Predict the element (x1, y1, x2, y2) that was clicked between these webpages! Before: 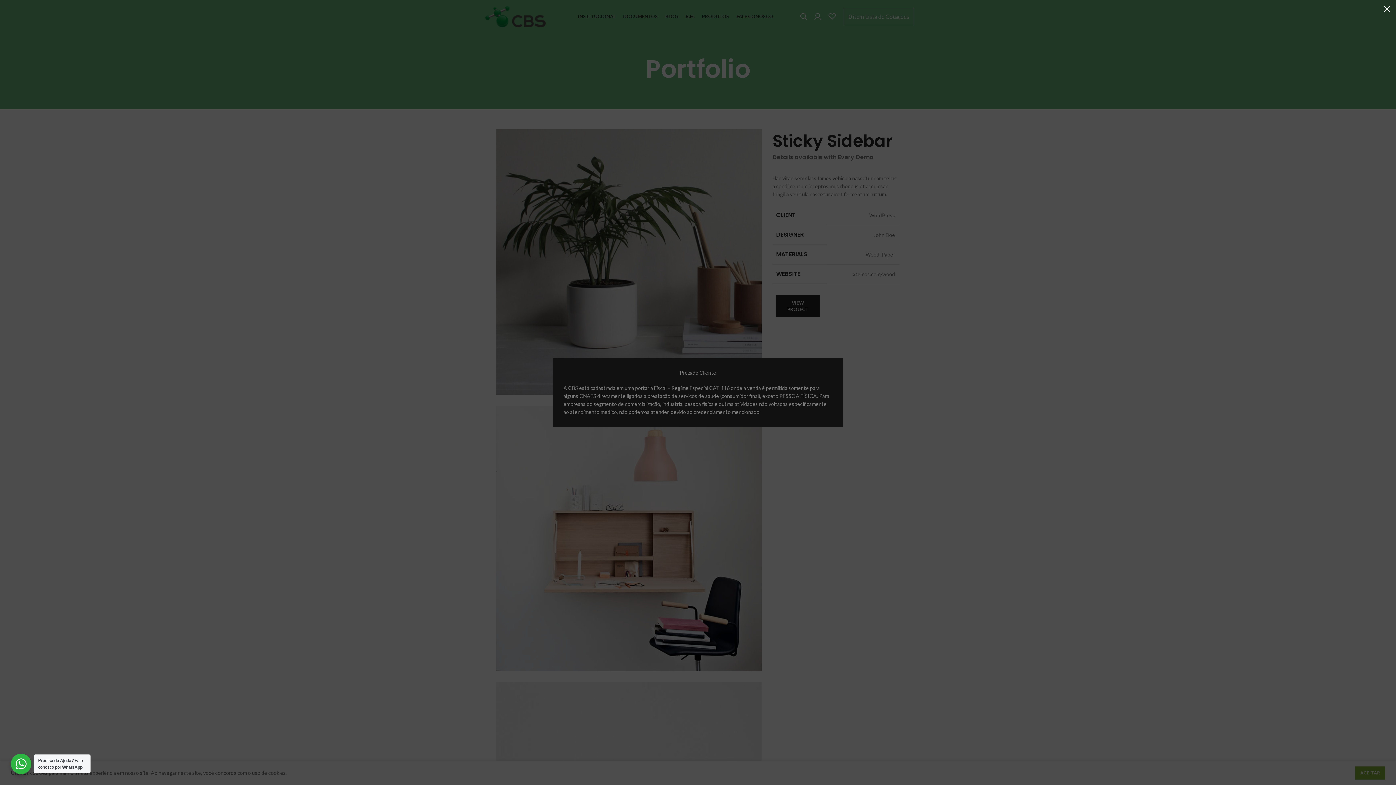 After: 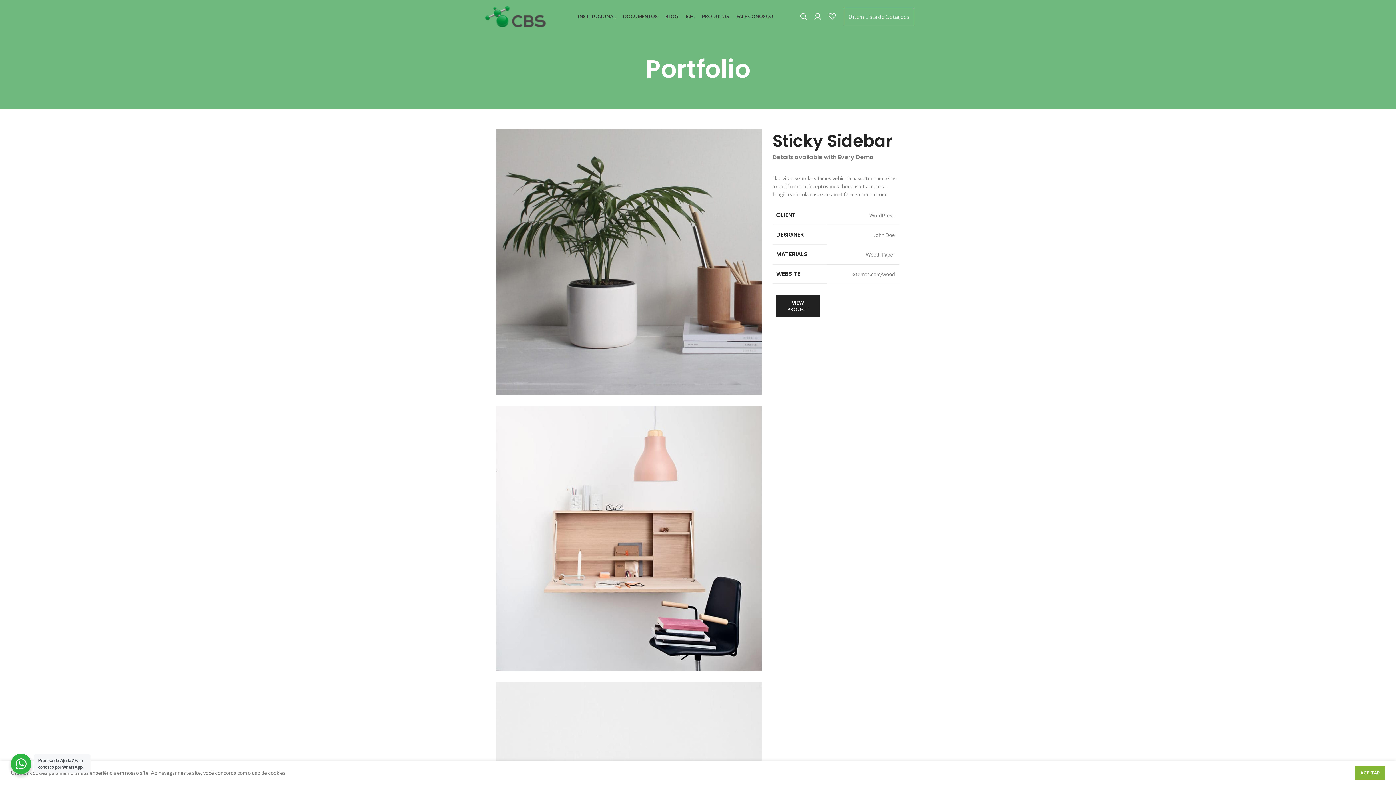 Action: bbox: (1378, 0, 1396, 18) label: ×